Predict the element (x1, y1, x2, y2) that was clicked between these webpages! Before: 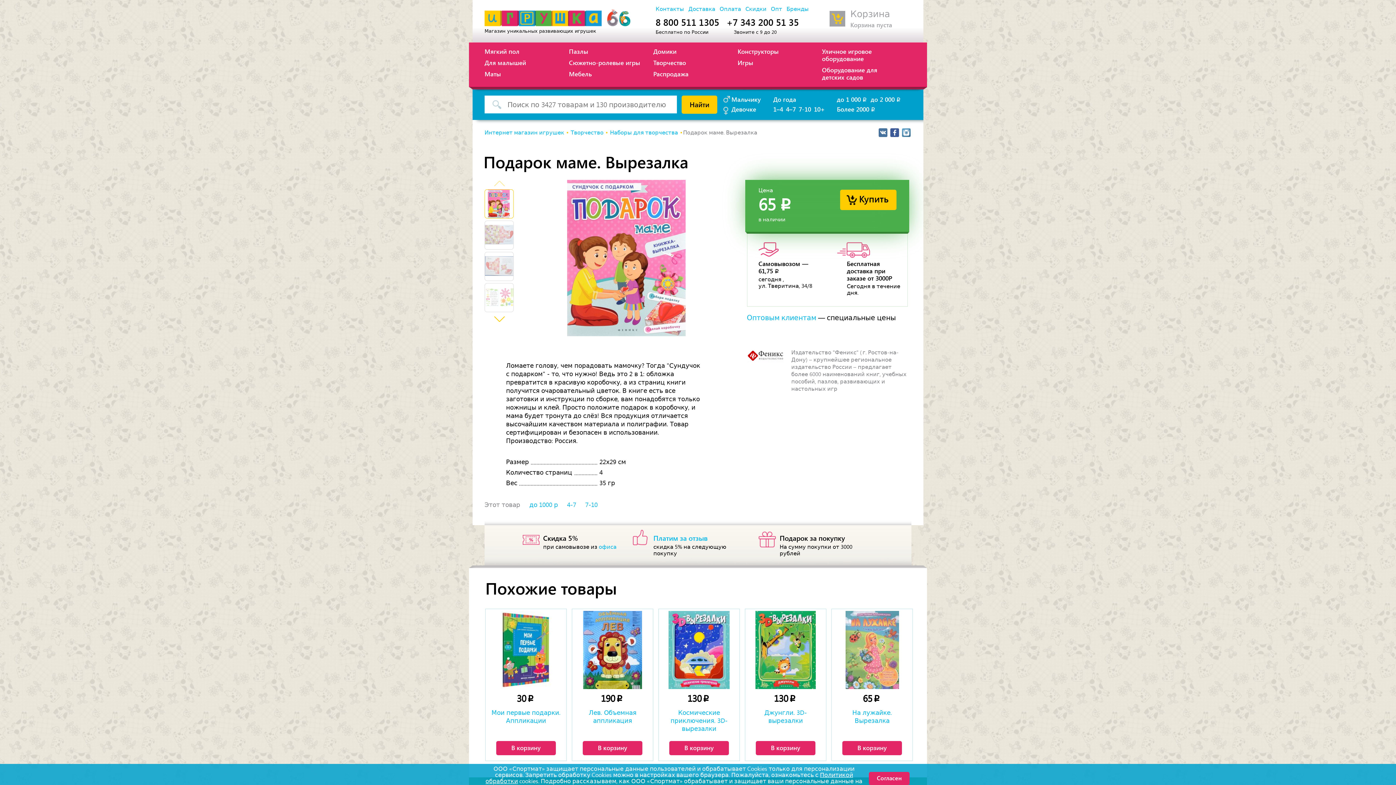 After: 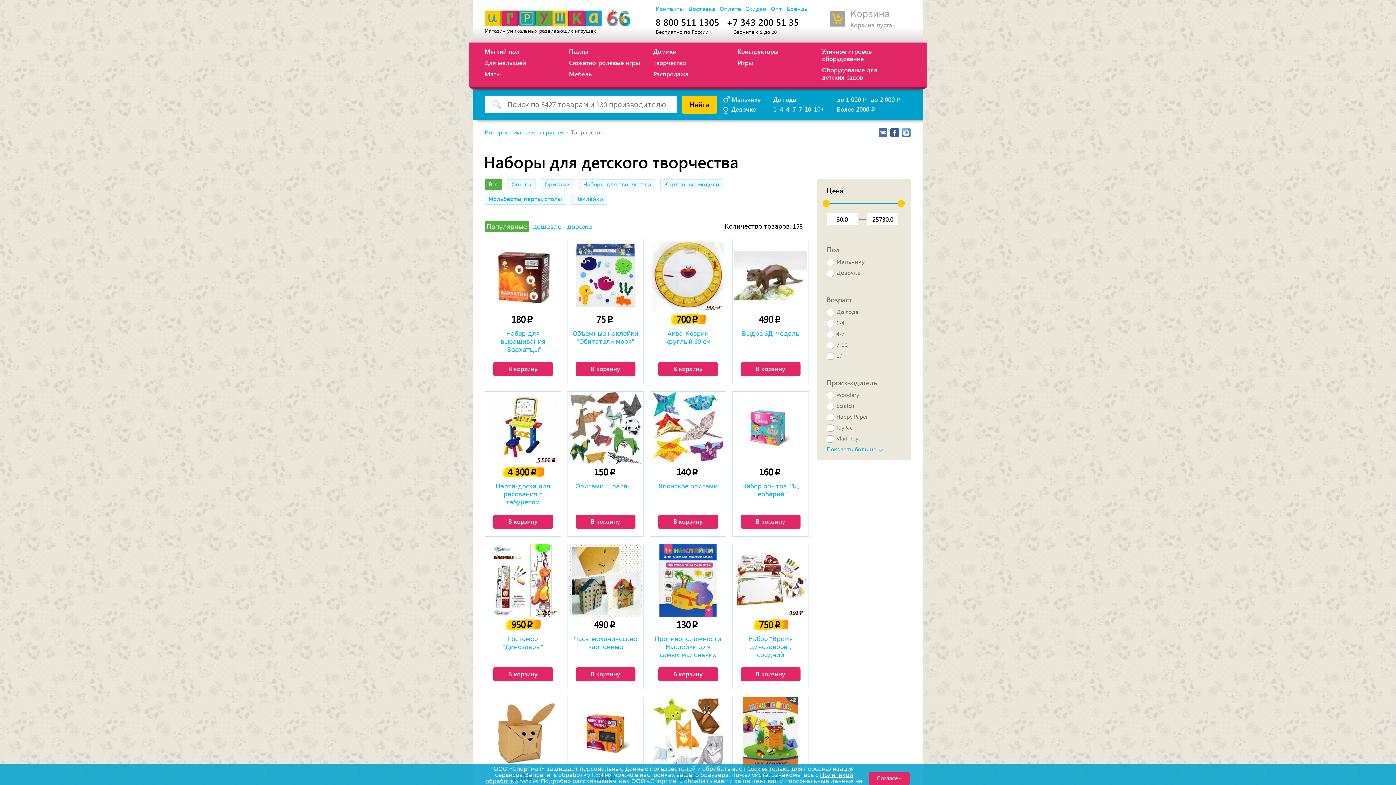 Action: label: Творчество bbox: (646, 56, 738, 68)